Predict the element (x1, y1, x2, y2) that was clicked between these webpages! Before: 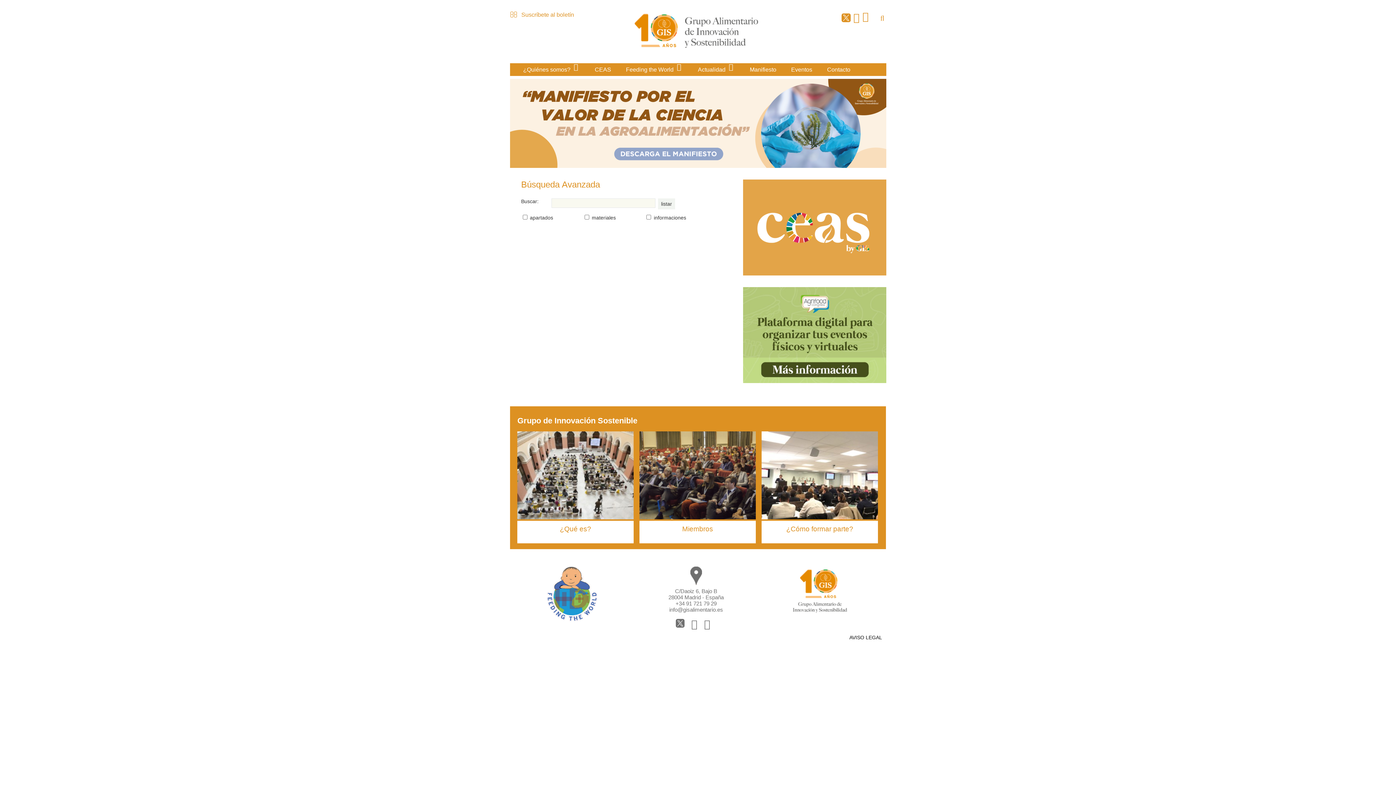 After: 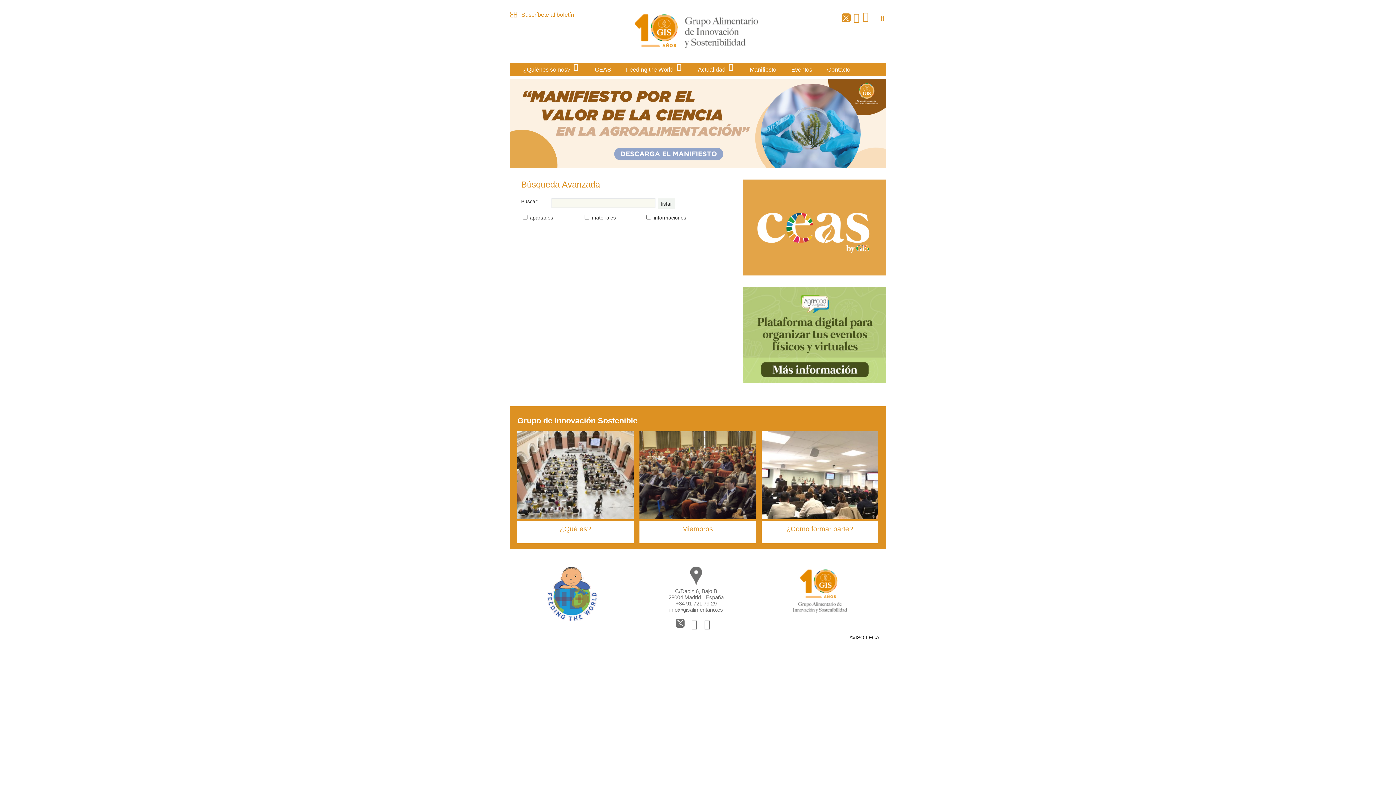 Action: bbox: (676, 623, 686, 629) label:  